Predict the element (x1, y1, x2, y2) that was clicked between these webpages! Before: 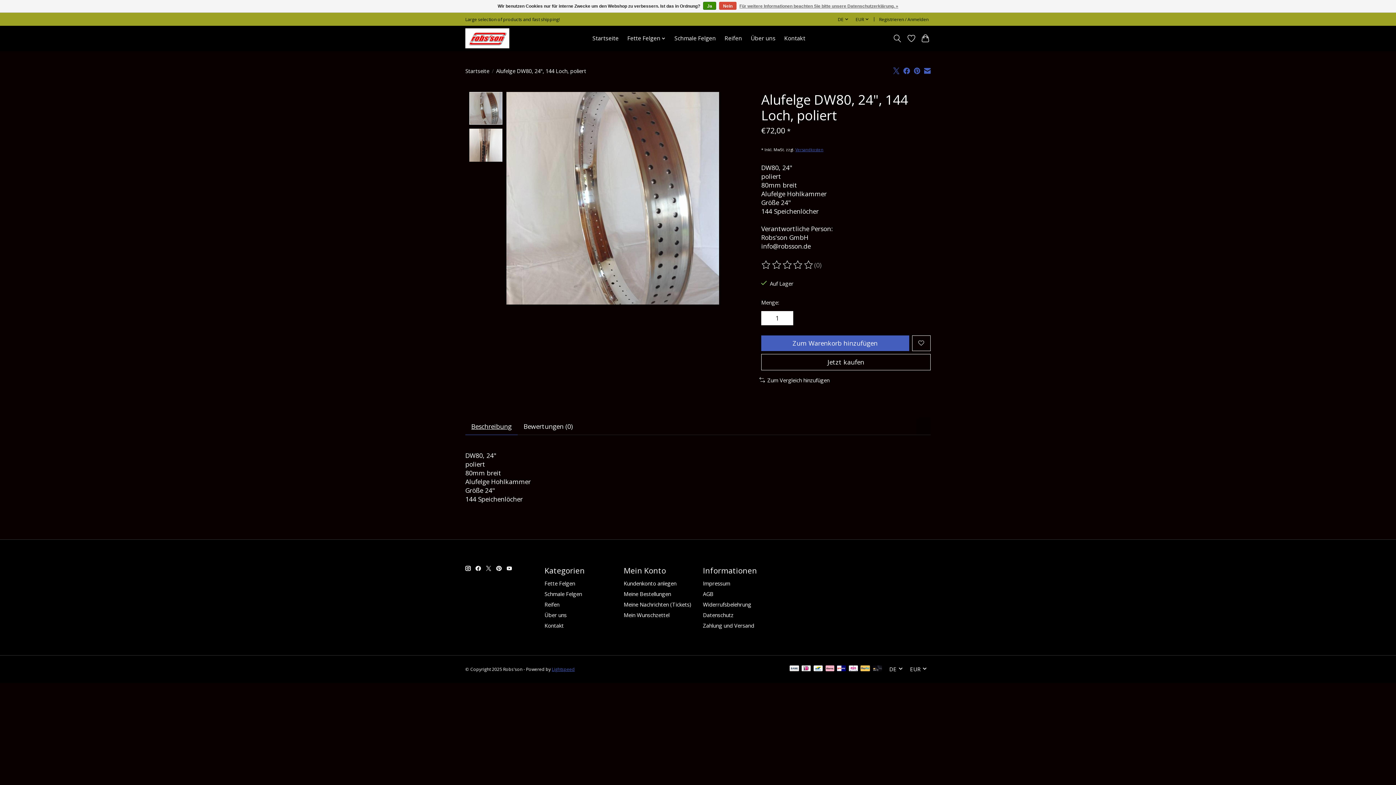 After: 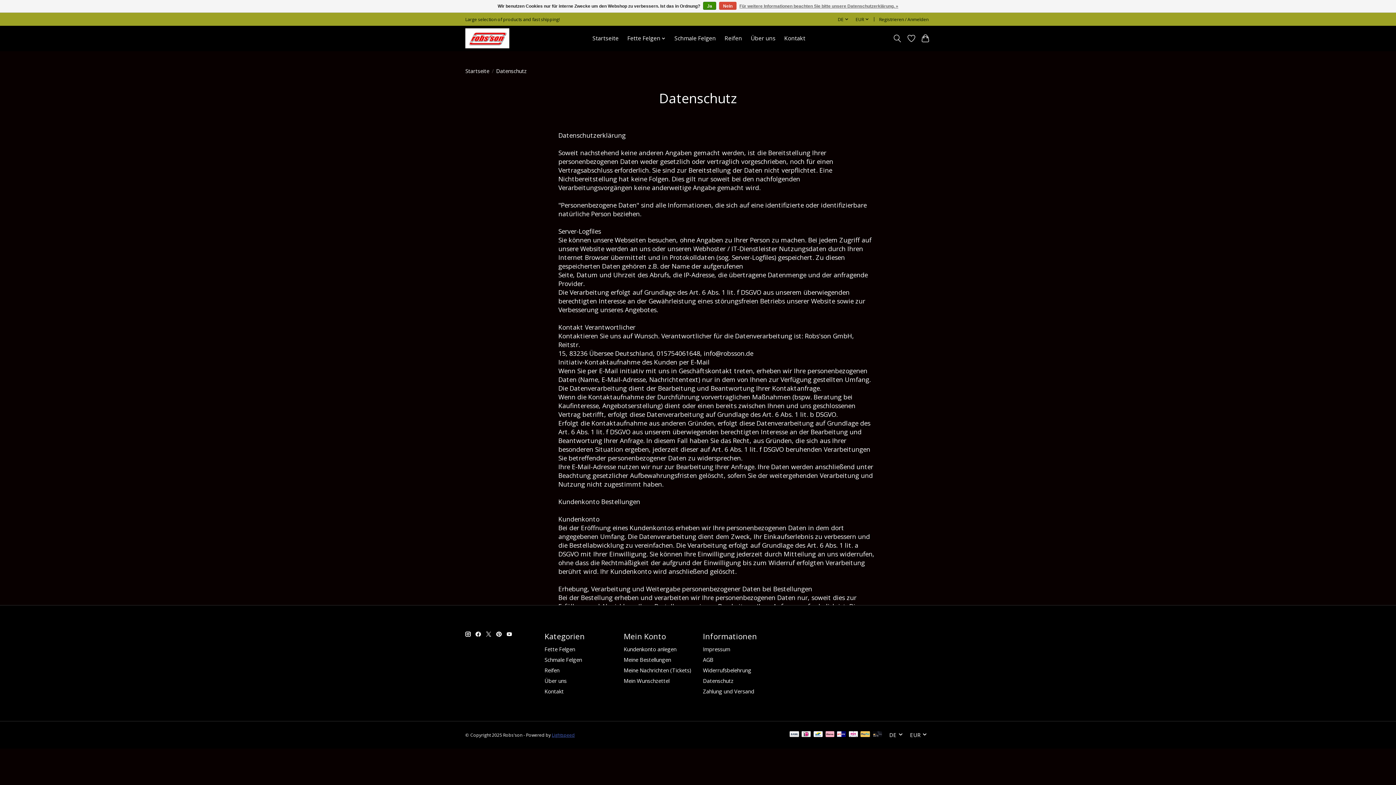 Action: label: Datenschutz bbox: (703, 611, 733, 618)